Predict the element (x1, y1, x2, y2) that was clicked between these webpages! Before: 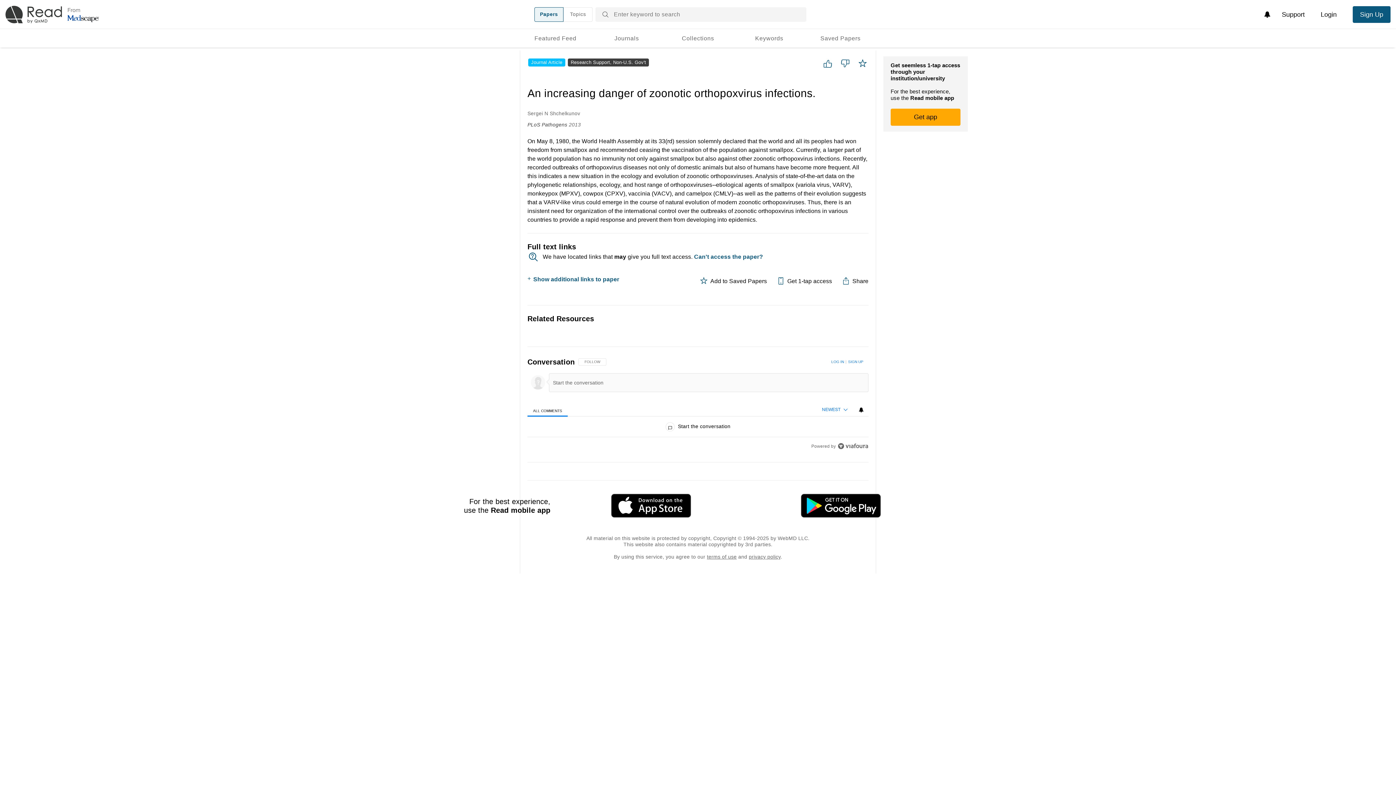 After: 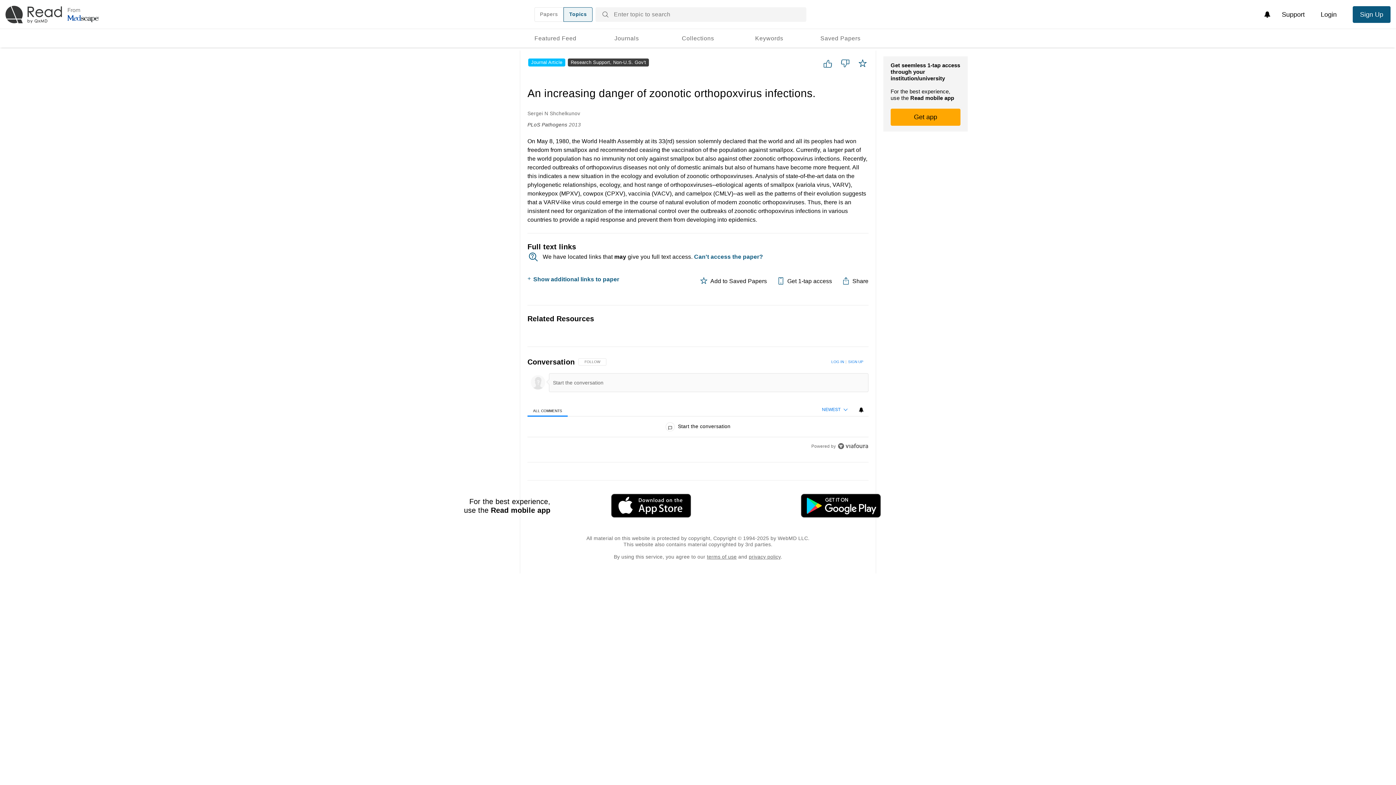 Action: label: Topics bbox: (563, 7, 592, 21)